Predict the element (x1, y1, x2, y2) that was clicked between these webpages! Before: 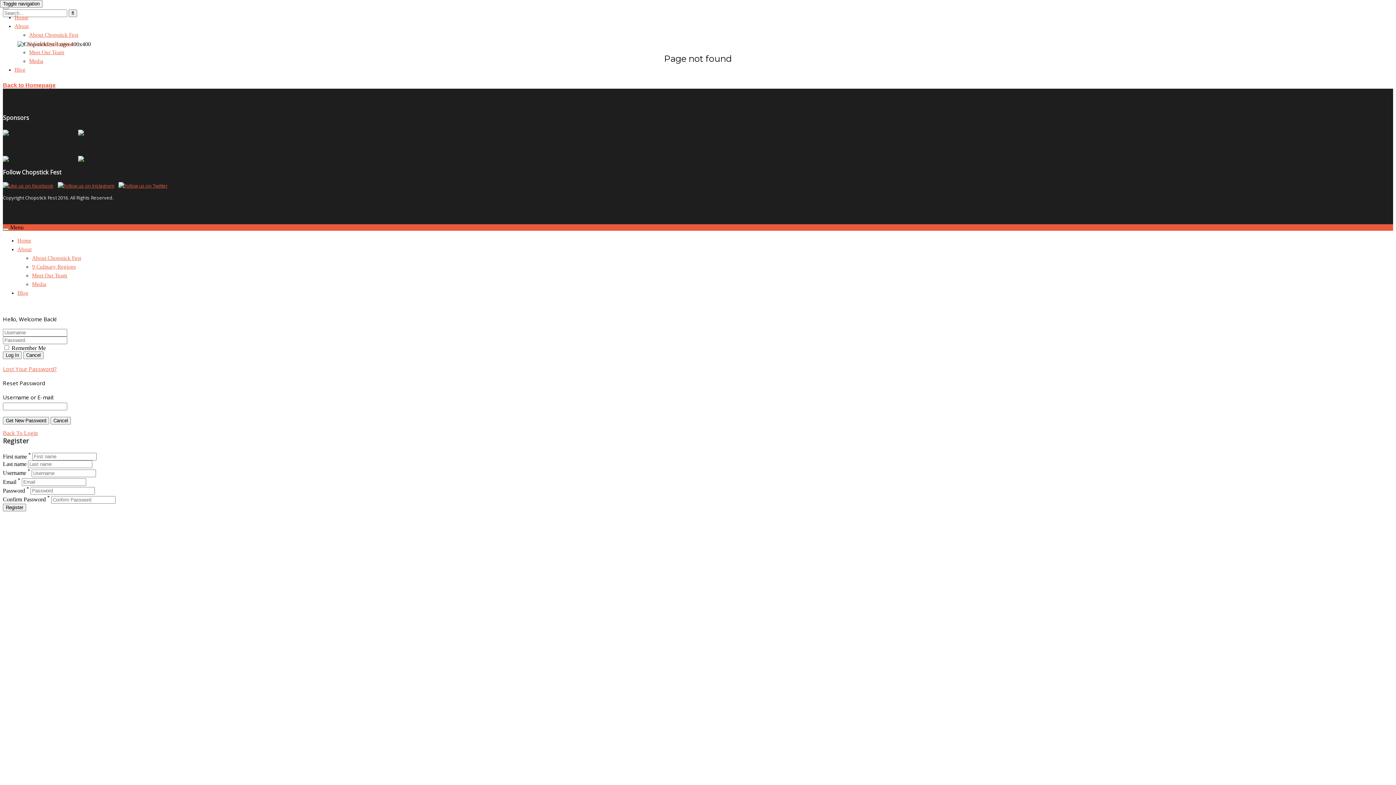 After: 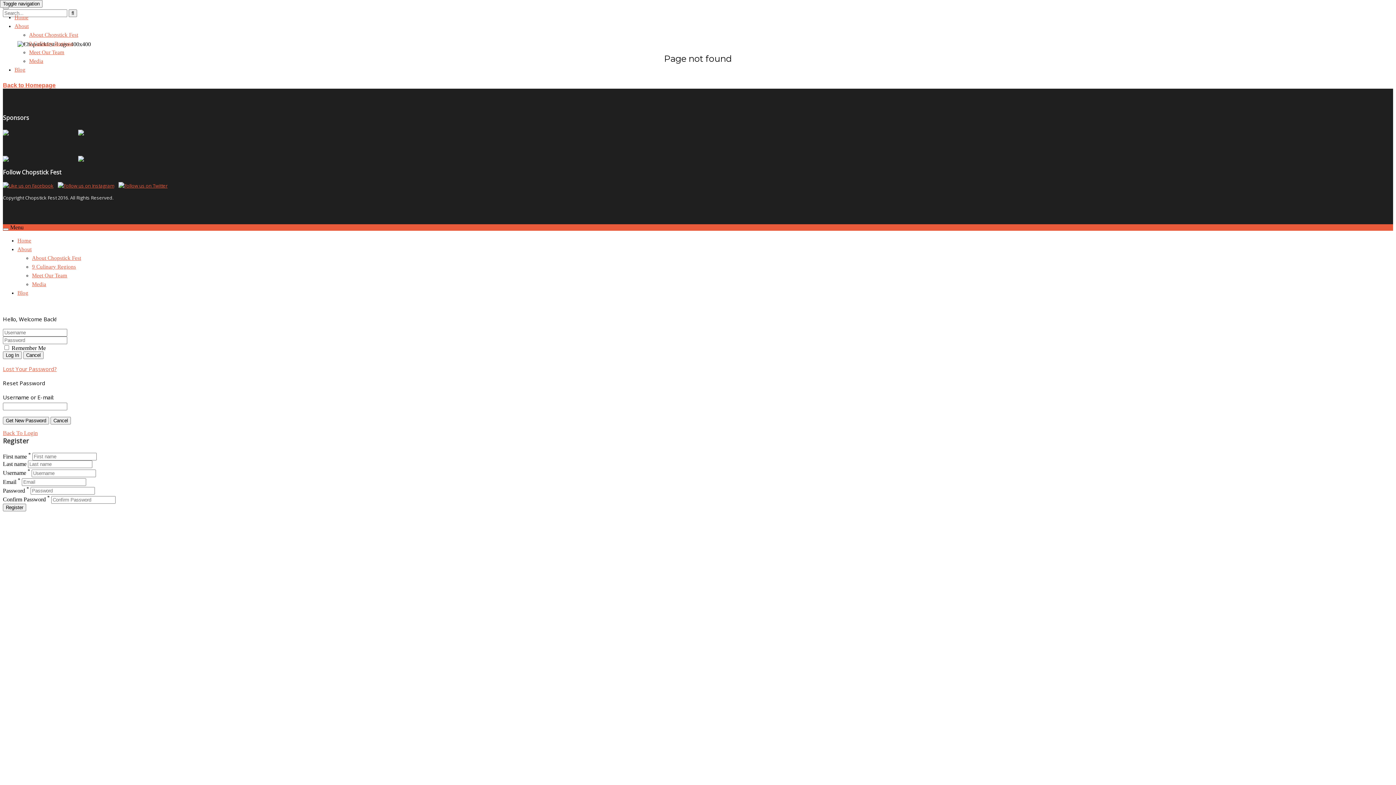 Action: label: Blog bbox: (17, 290, 28, 296)